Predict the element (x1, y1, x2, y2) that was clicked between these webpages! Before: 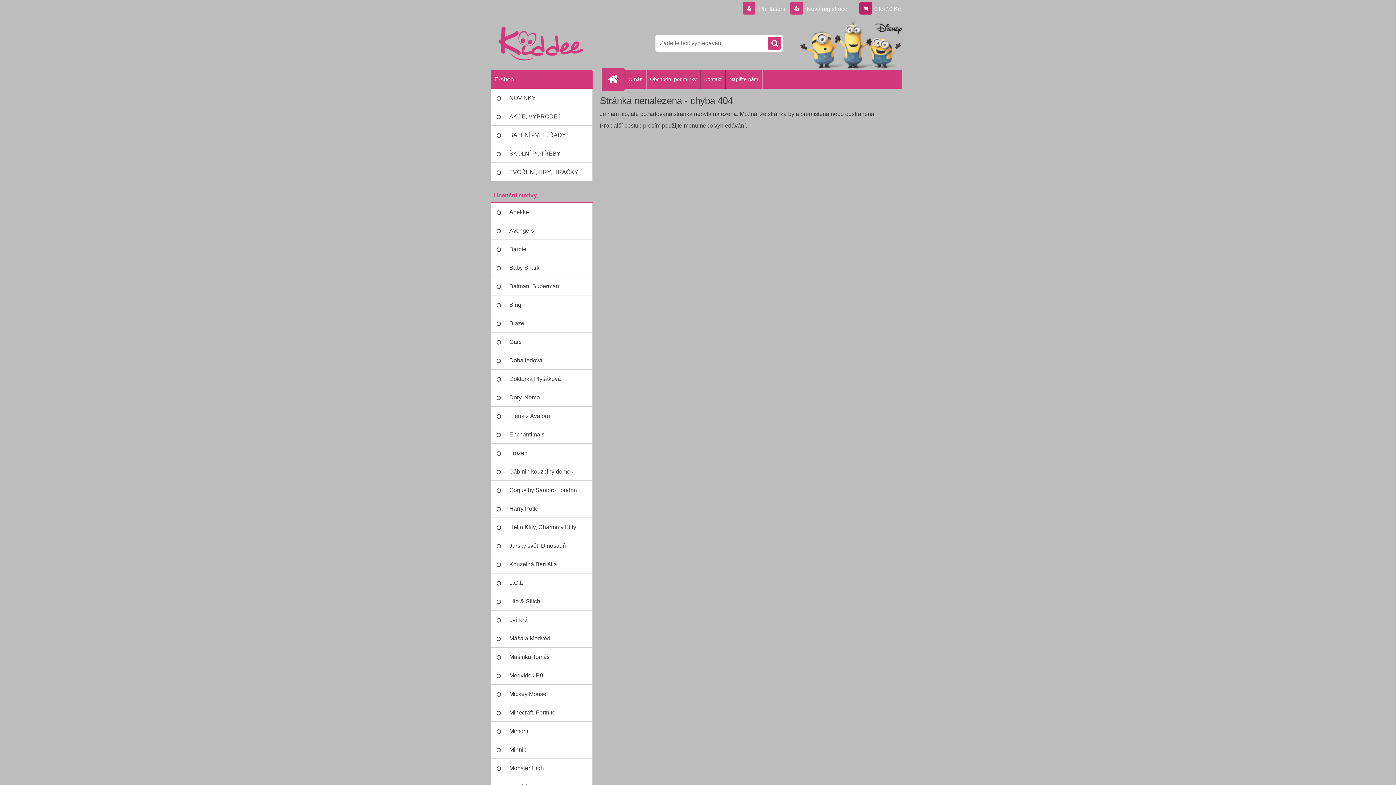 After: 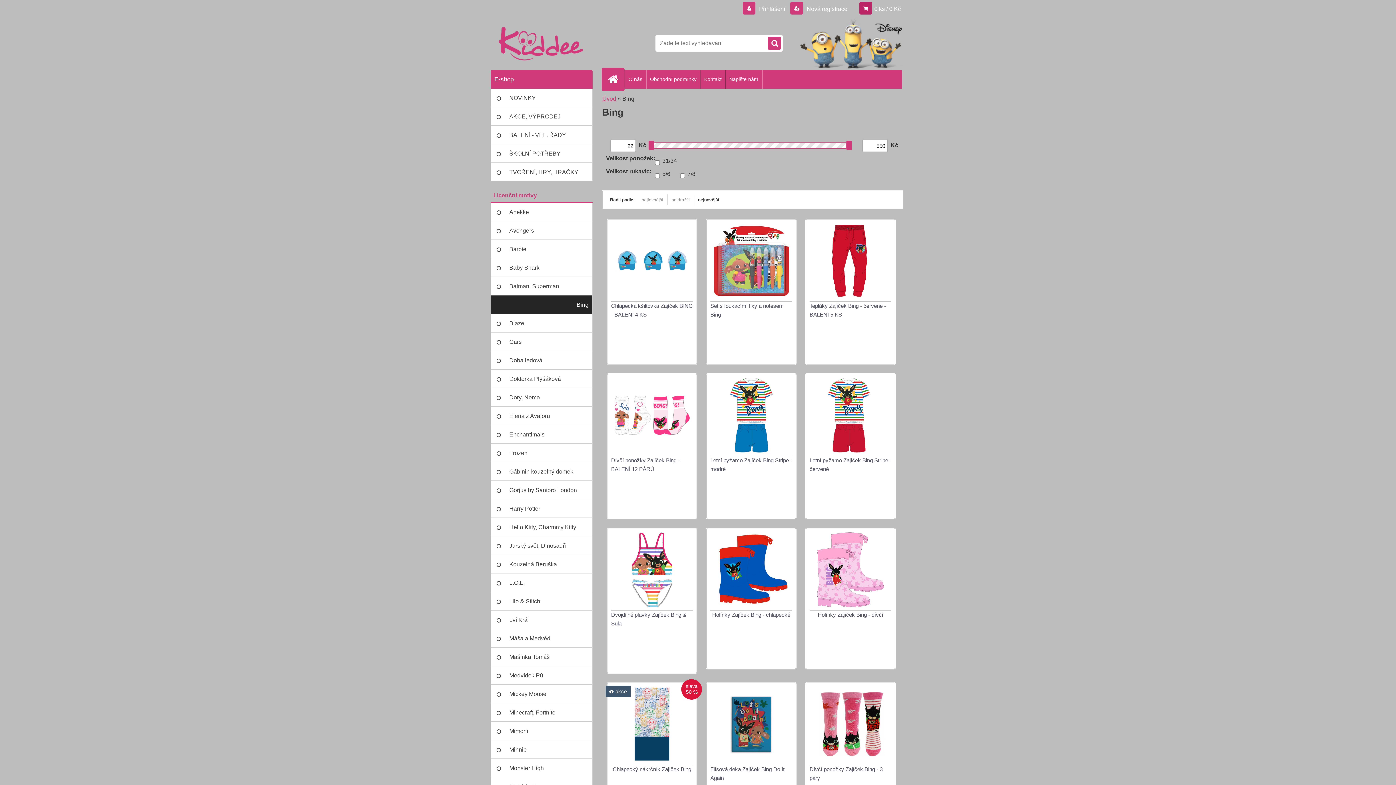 Action: label: Bing bbox: (490, 295, 592, 314)